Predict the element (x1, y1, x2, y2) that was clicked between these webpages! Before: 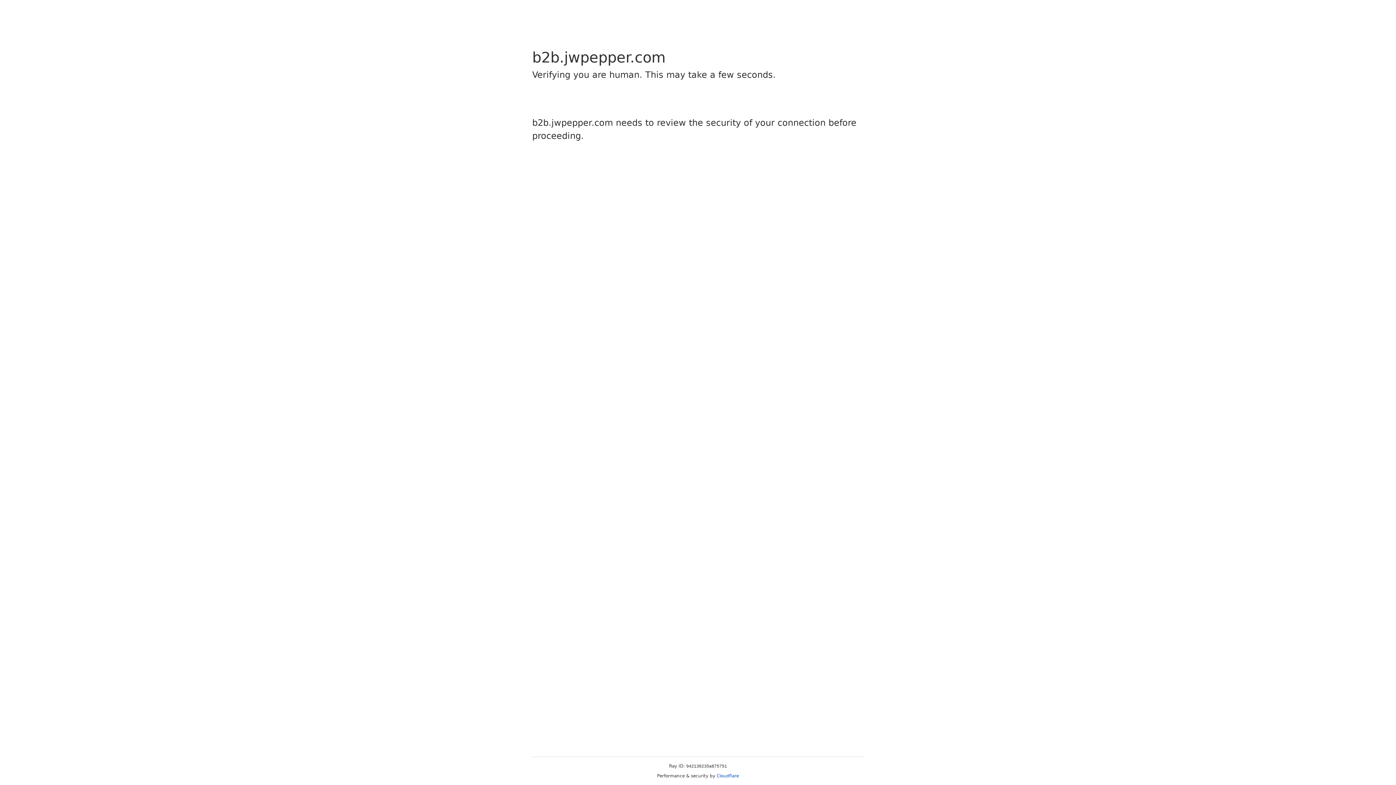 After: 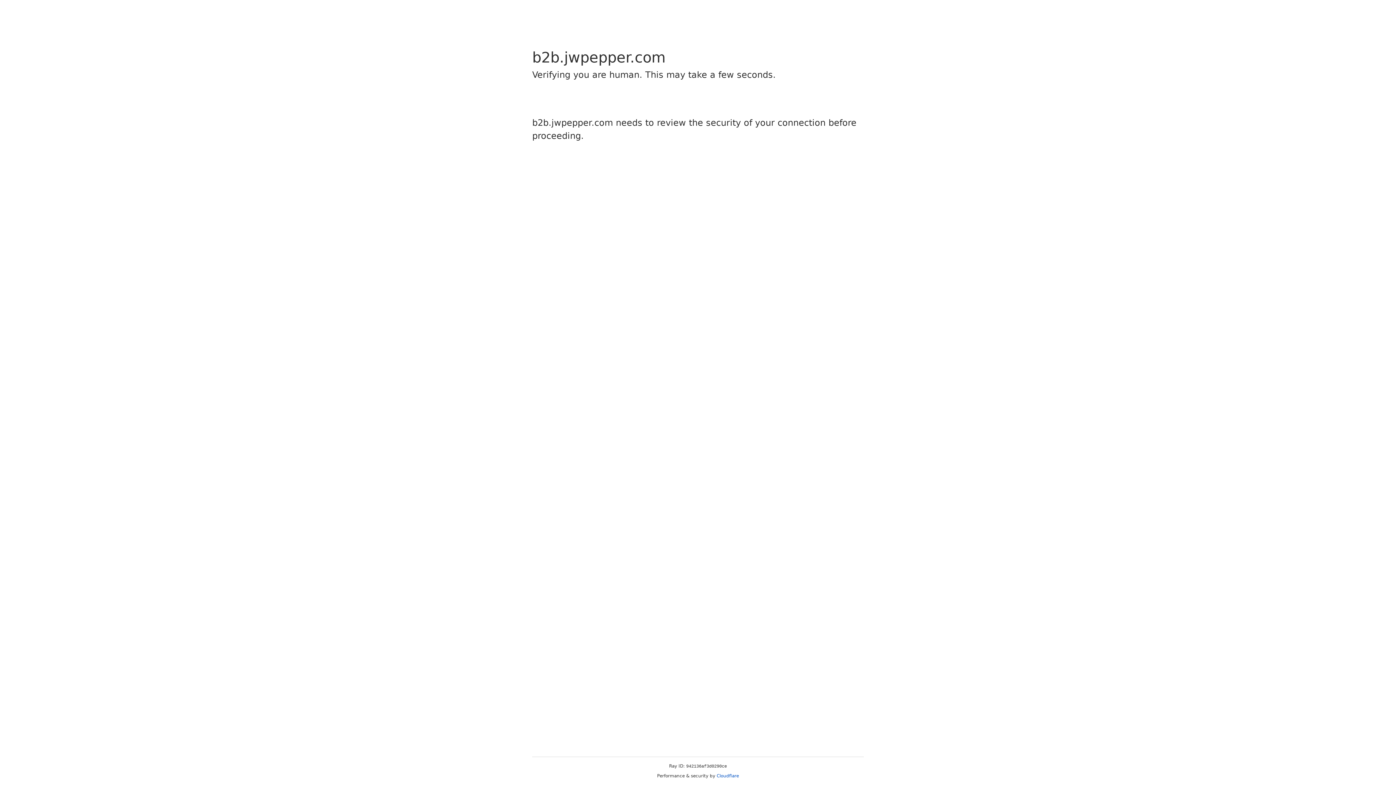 Action: label: Cloudflare bbox: (716, 773, 739, 778)